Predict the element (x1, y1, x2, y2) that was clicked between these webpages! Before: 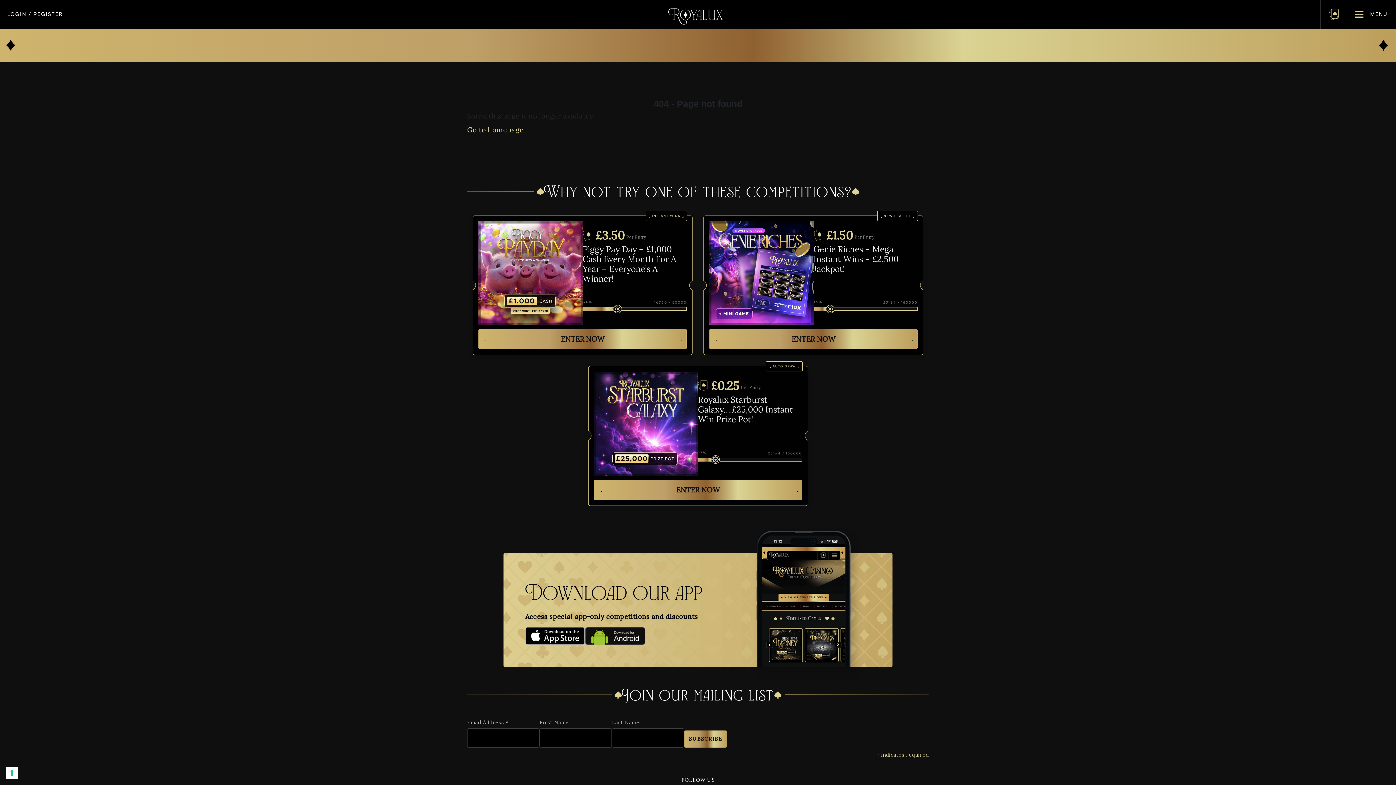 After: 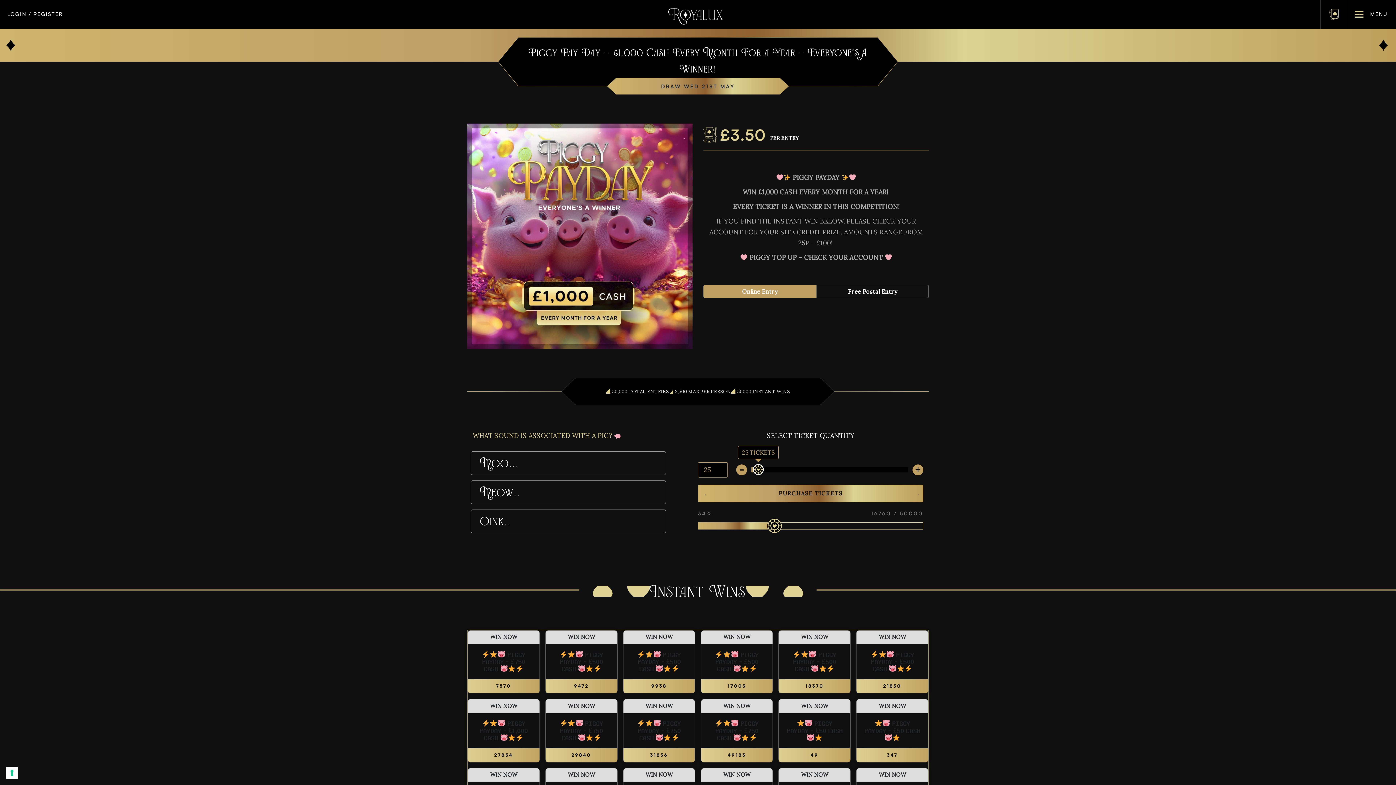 Action: label: INSTANT WINS
£3.50
Per Entry
Piggy Pay Day – £1,000 Cash Every Month For A Year – Everyone’s A Winner!
16760 / 50000
34% bbox: (478, 221, 686, 325)